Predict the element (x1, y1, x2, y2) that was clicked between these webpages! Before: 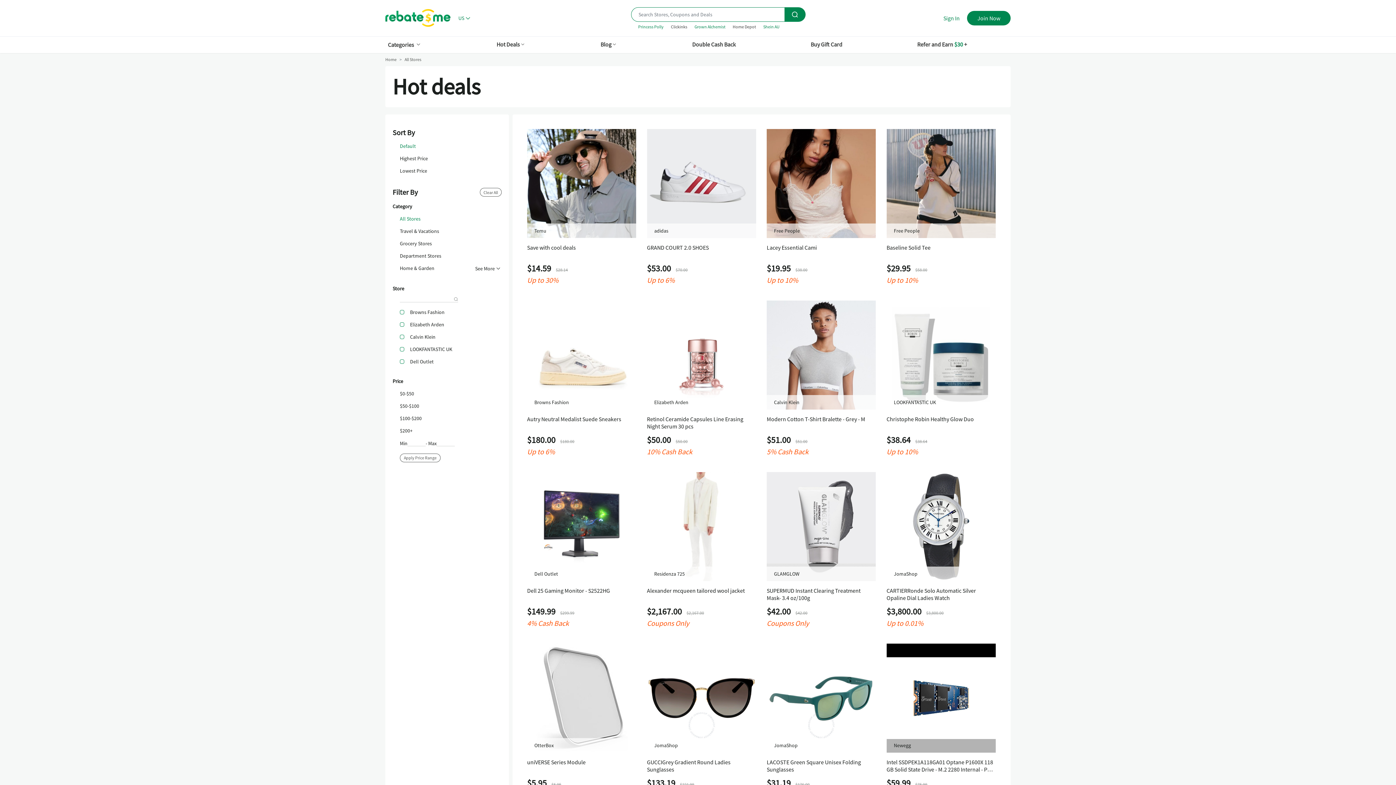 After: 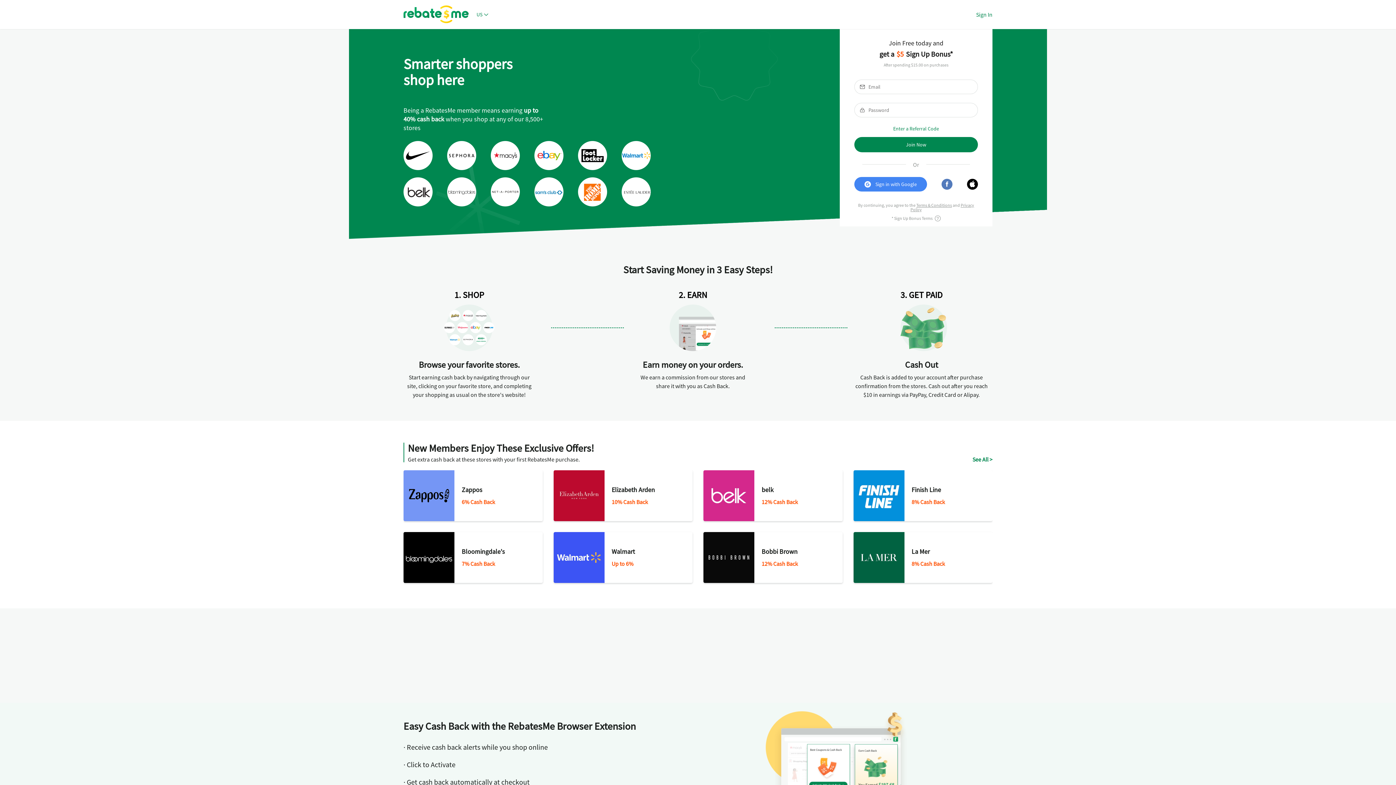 Action: bbox: (385, 9, 450, 27)